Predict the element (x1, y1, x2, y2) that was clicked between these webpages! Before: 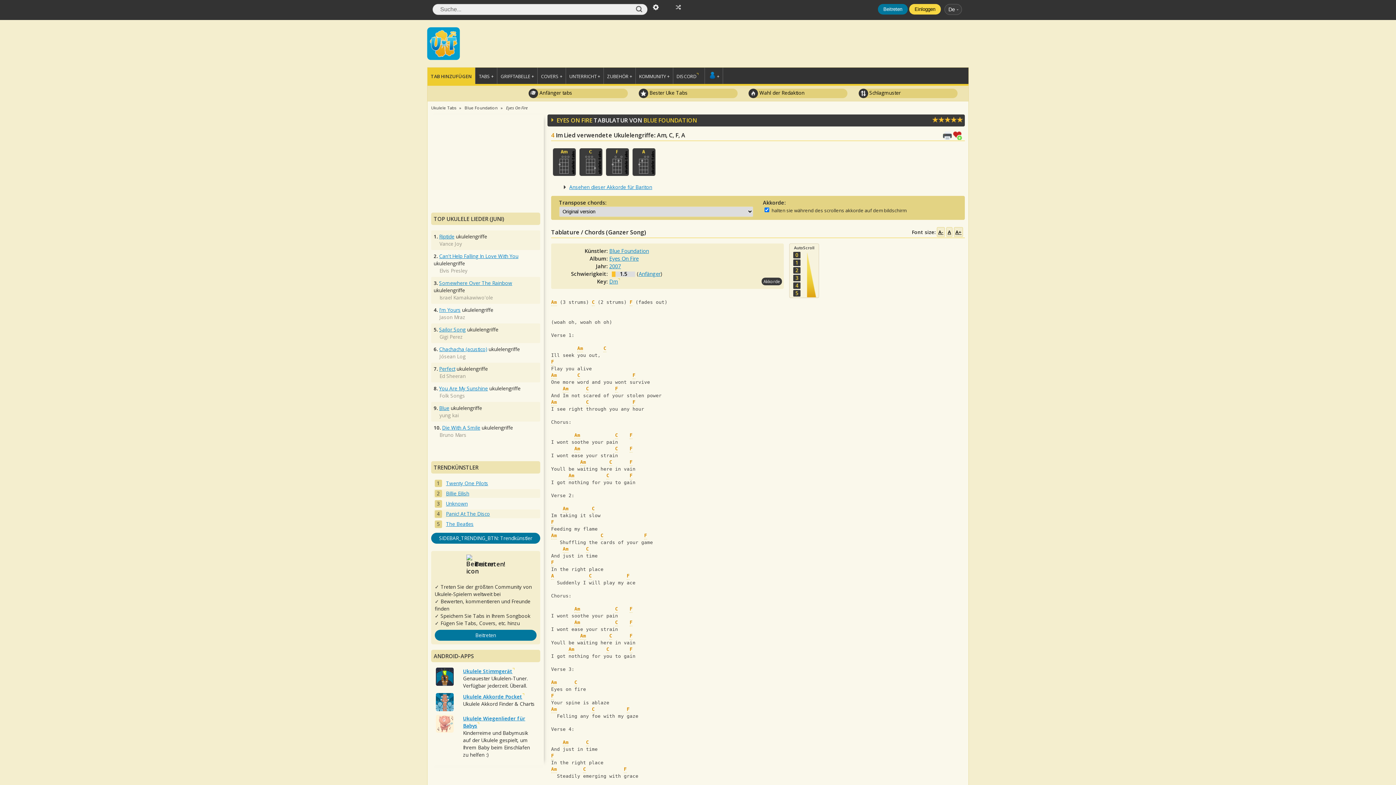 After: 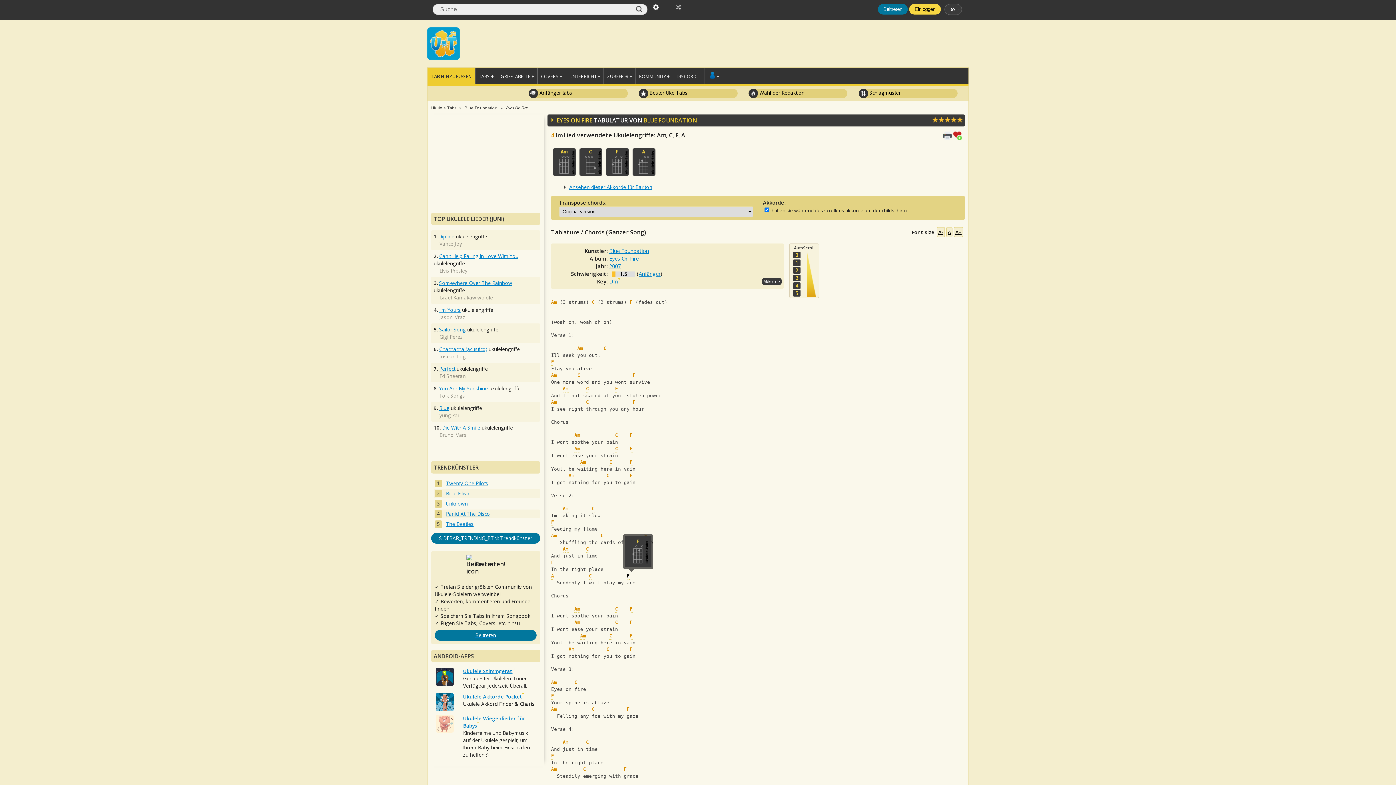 Action: bbox: (626, 573, 629, 580) label: F